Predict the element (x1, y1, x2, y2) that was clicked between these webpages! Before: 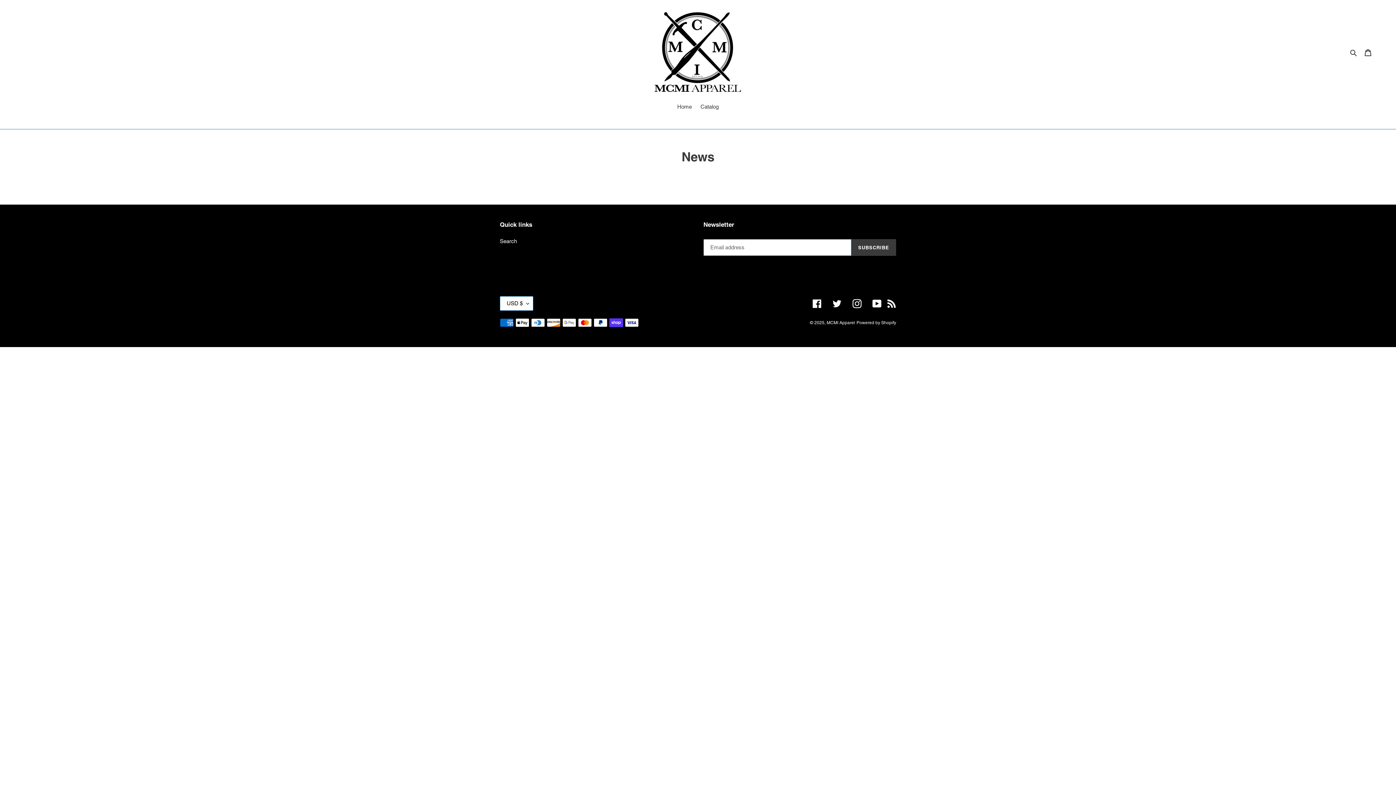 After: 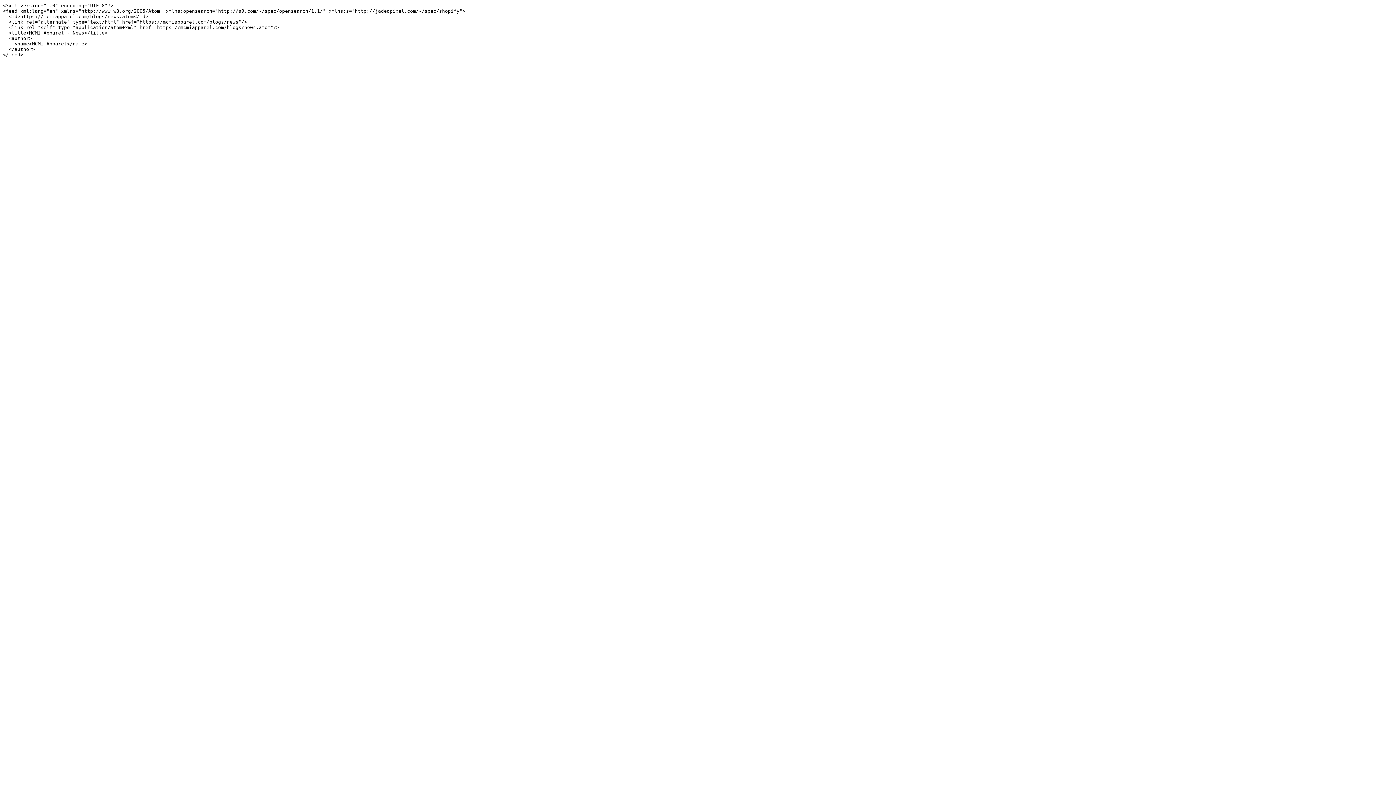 Action: label: RSS bbox: (887, 299, 896, 308)